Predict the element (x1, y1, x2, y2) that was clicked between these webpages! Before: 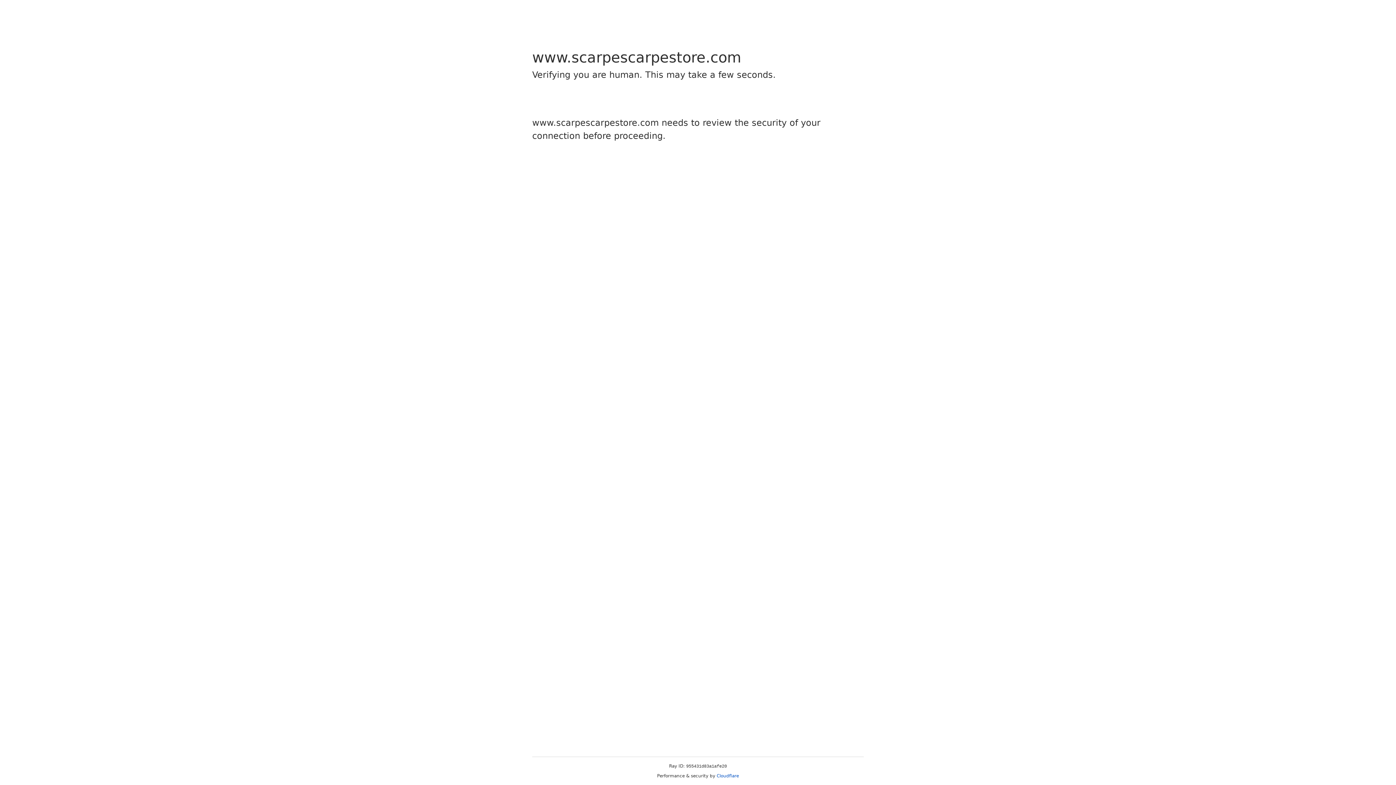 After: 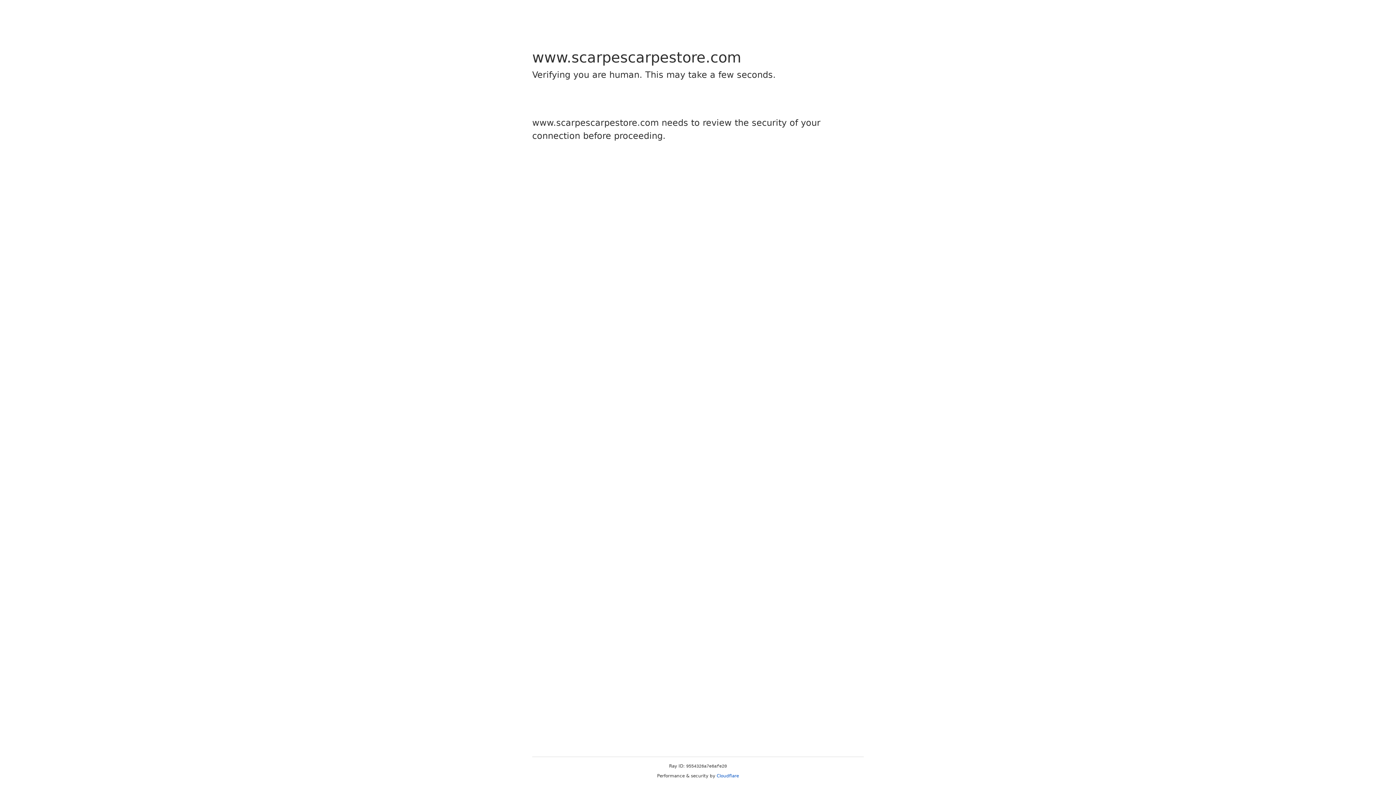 Action: label: Cloudflare bbox: (716, 773, 739, 778)